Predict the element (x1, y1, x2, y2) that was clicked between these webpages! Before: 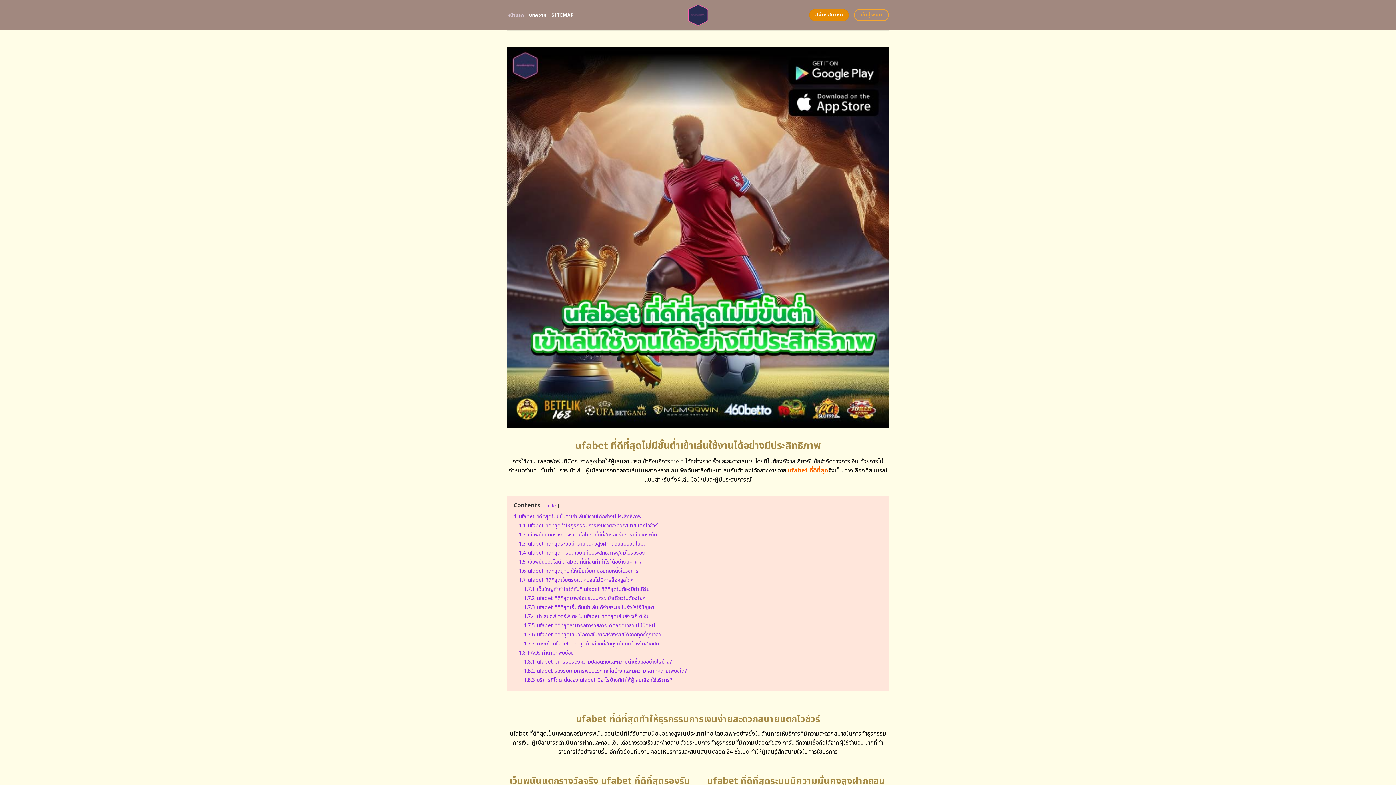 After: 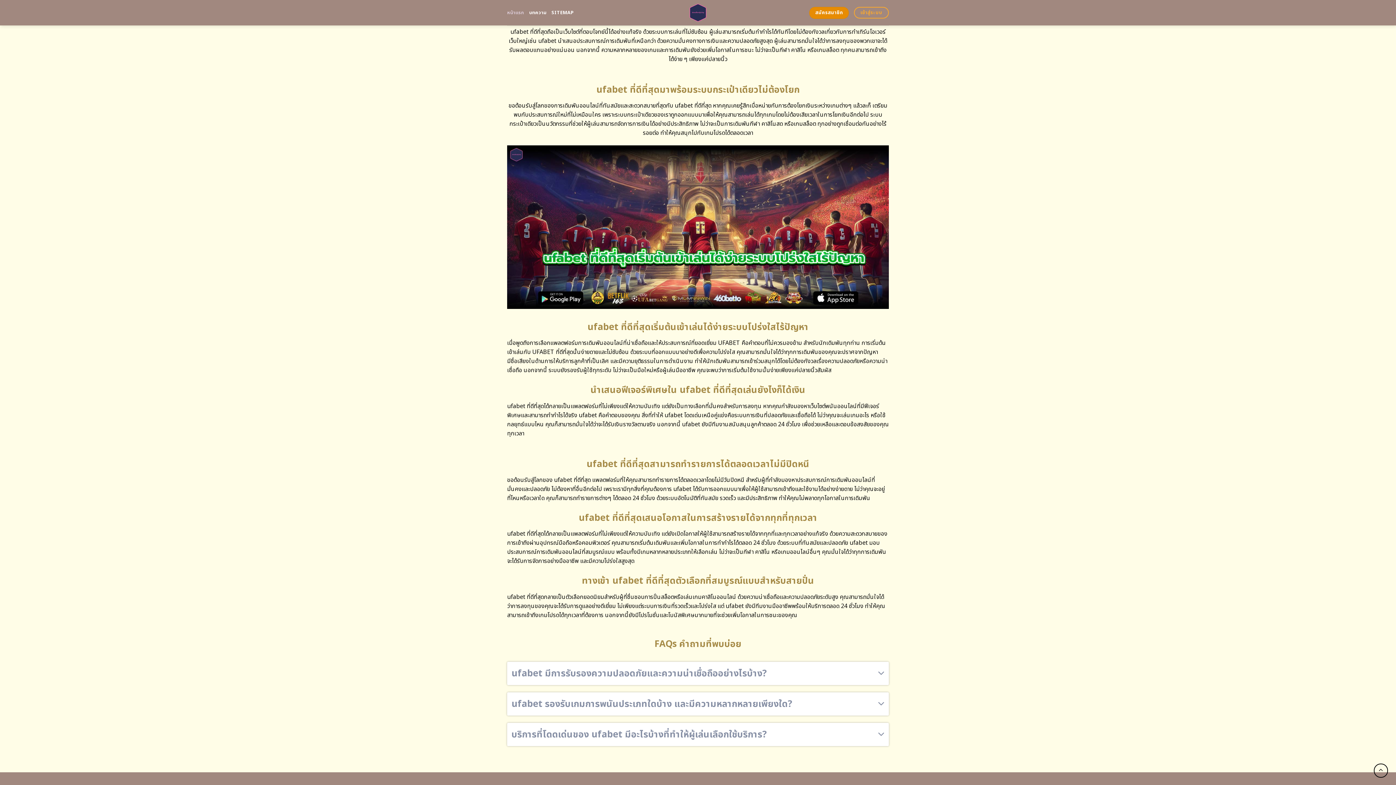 Action: bbox: (524, 585, 649, 593) label: 1.7.1 เว็บใหญ่ทำกำไรได้ทันที ufabet ที่ดีที่สุดไม่ต้องมีทำเทิร์น